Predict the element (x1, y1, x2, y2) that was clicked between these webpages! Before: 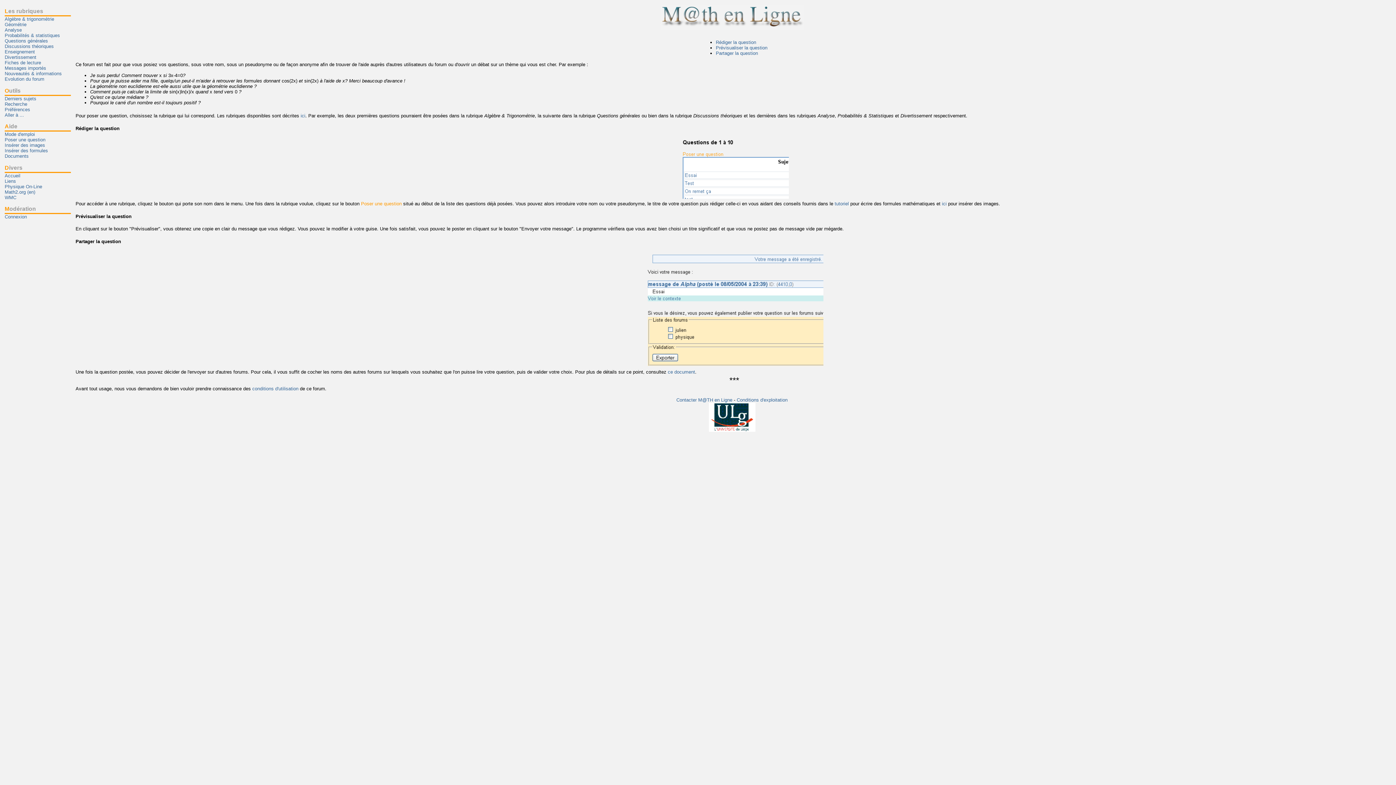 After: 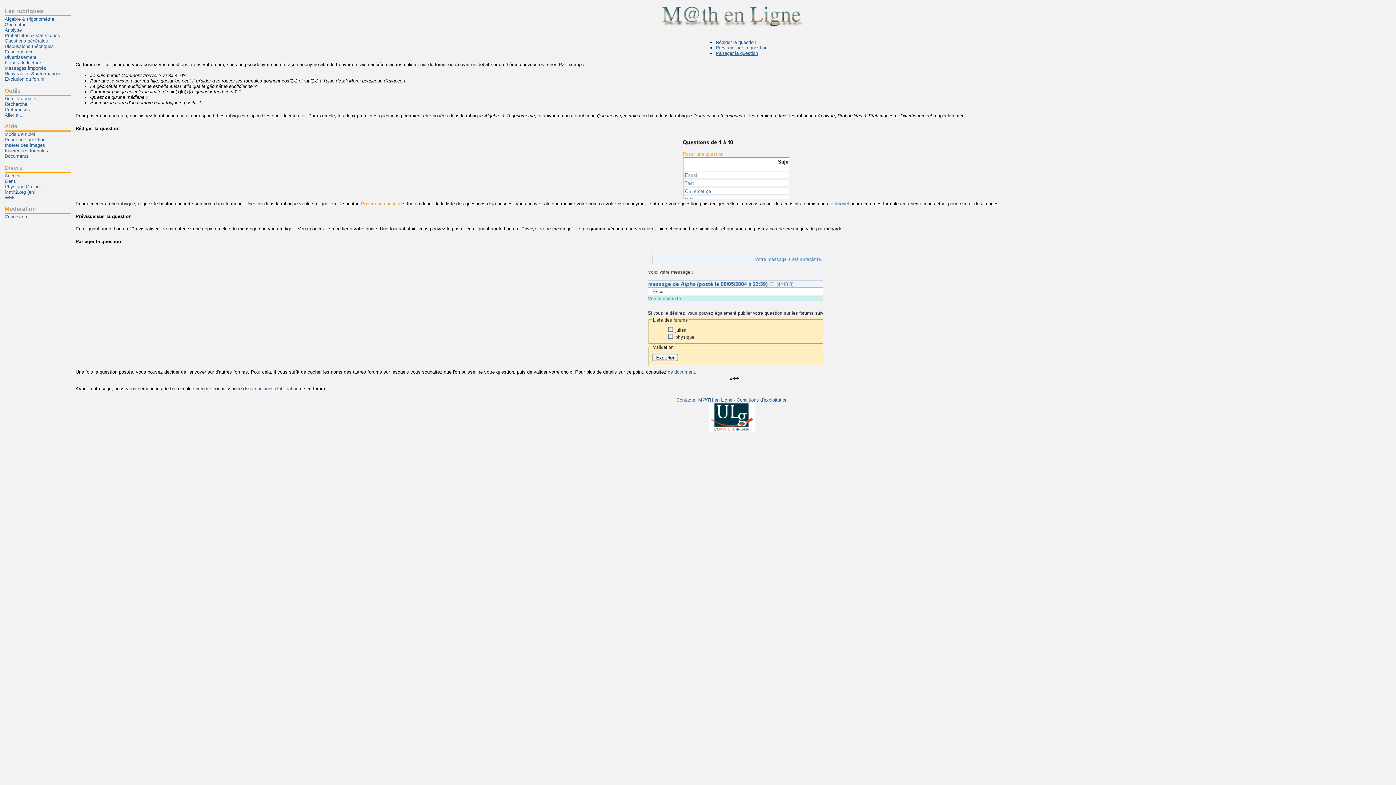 Action: bbox: (716, 50, 758, 56) label: Partager la question